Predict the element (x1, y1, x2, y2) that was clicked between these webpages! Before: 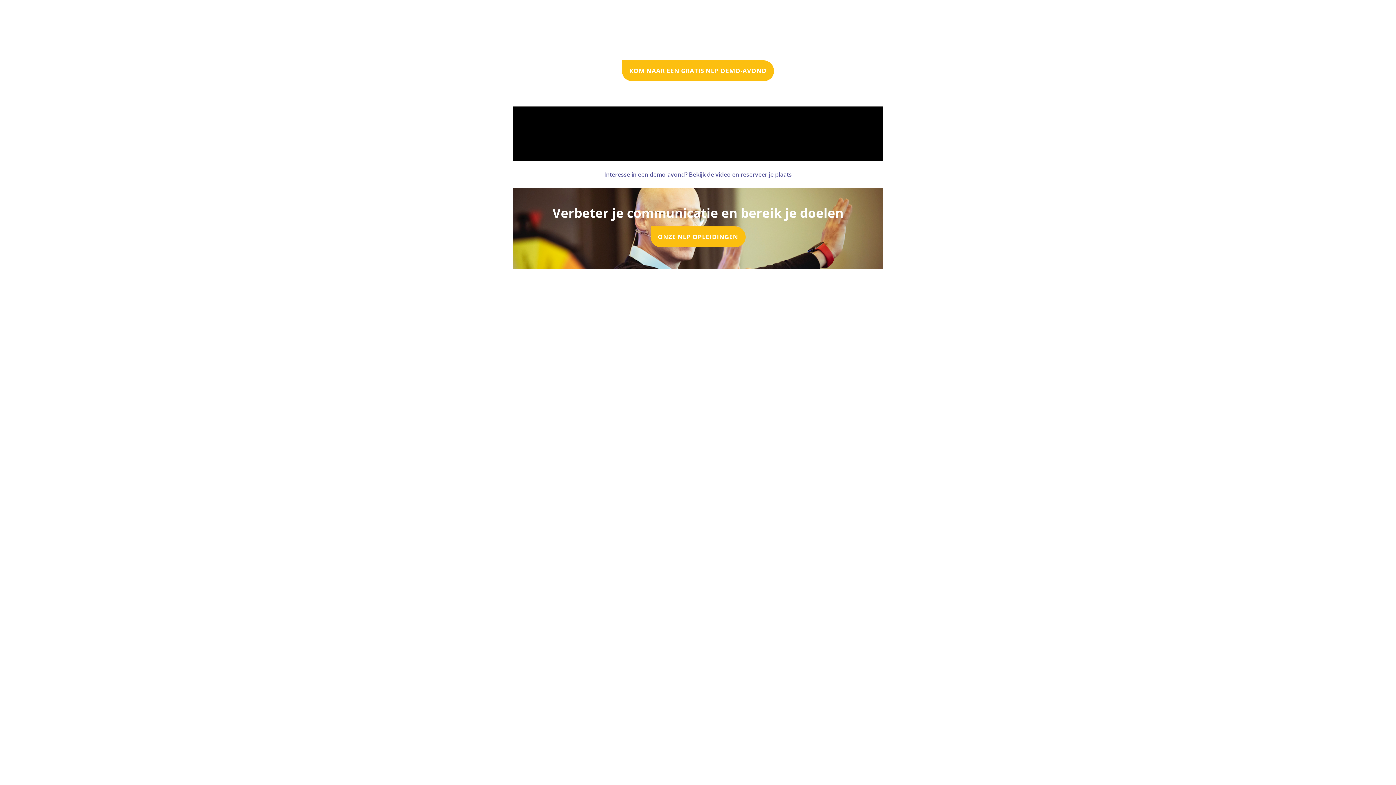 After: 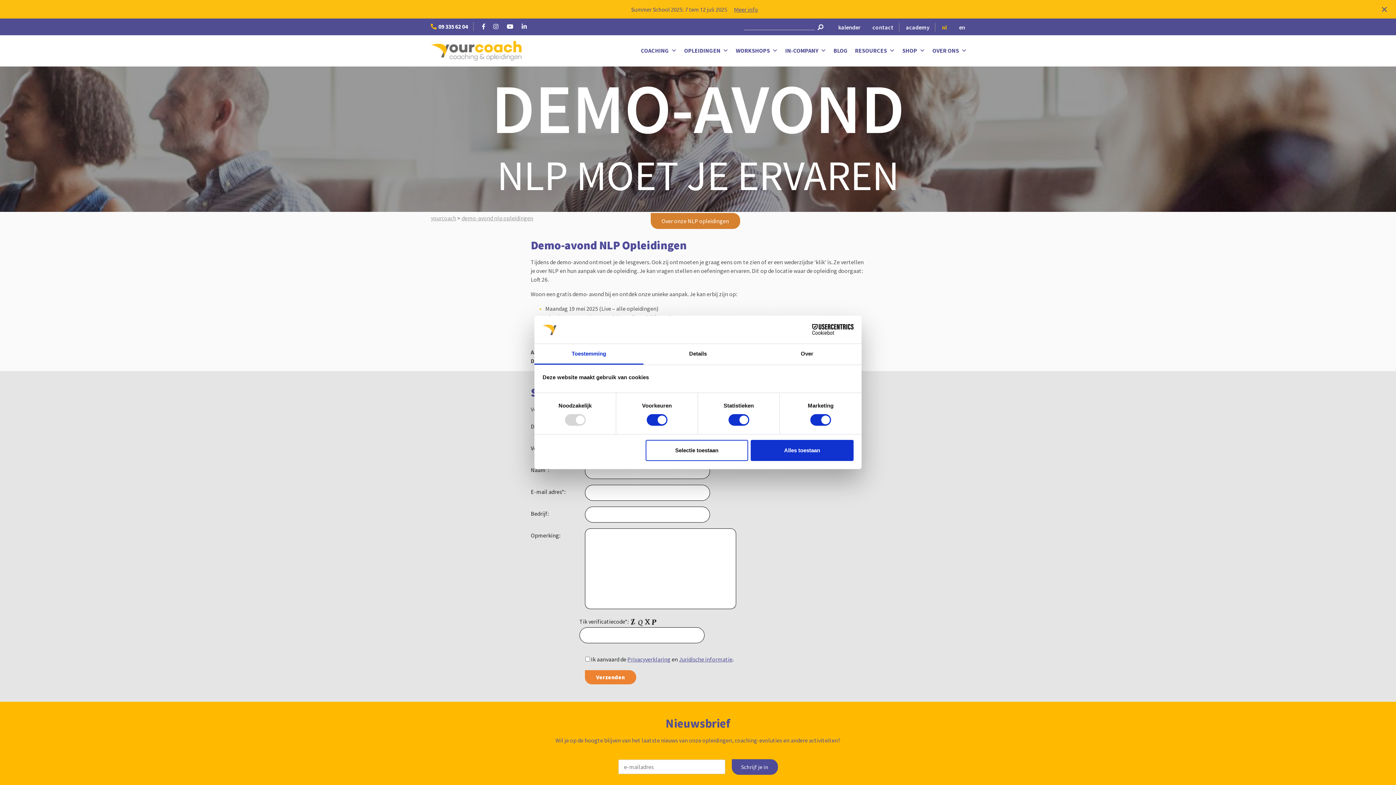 Action: label: KOM NAAR EEN GRATIS NLP DEMO-AVOND bbox: (622, 60, 774, 81)